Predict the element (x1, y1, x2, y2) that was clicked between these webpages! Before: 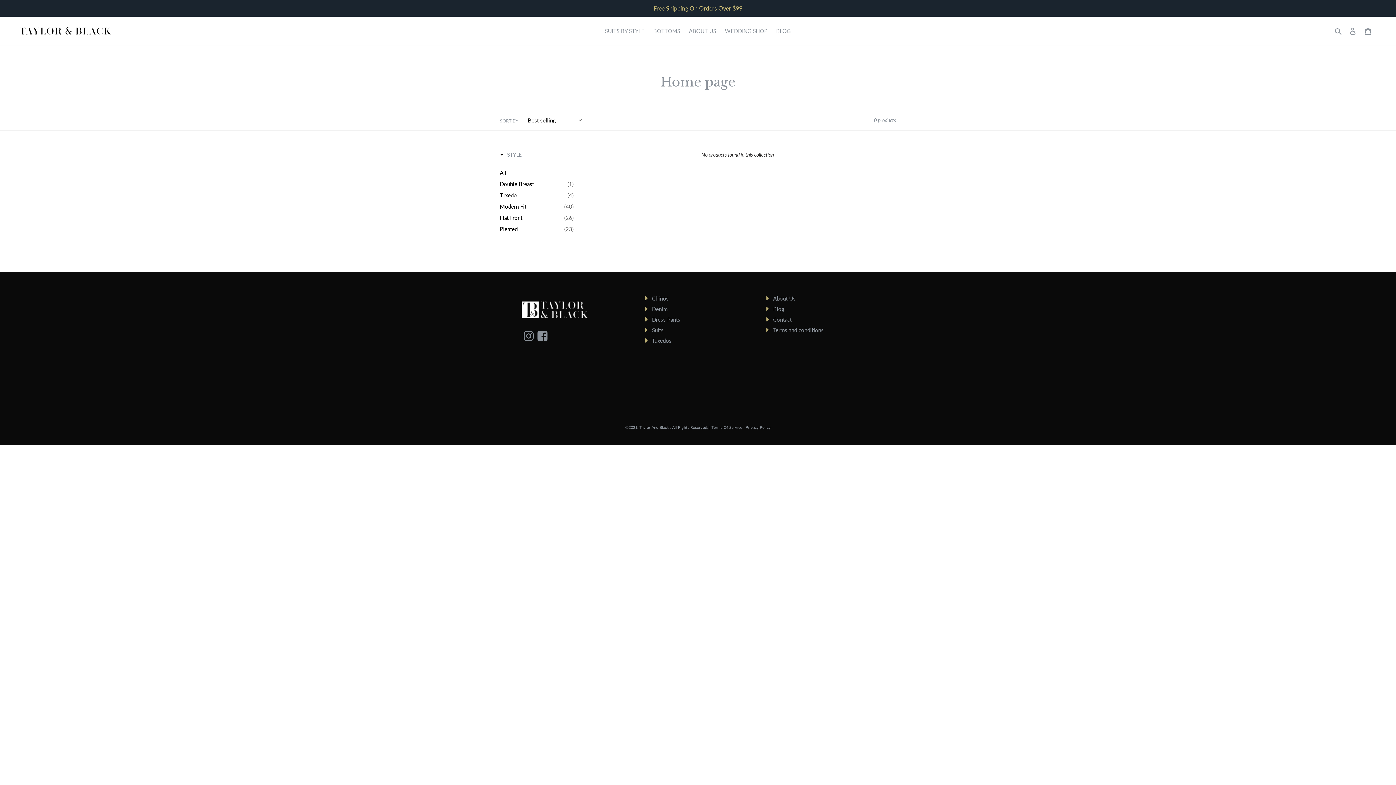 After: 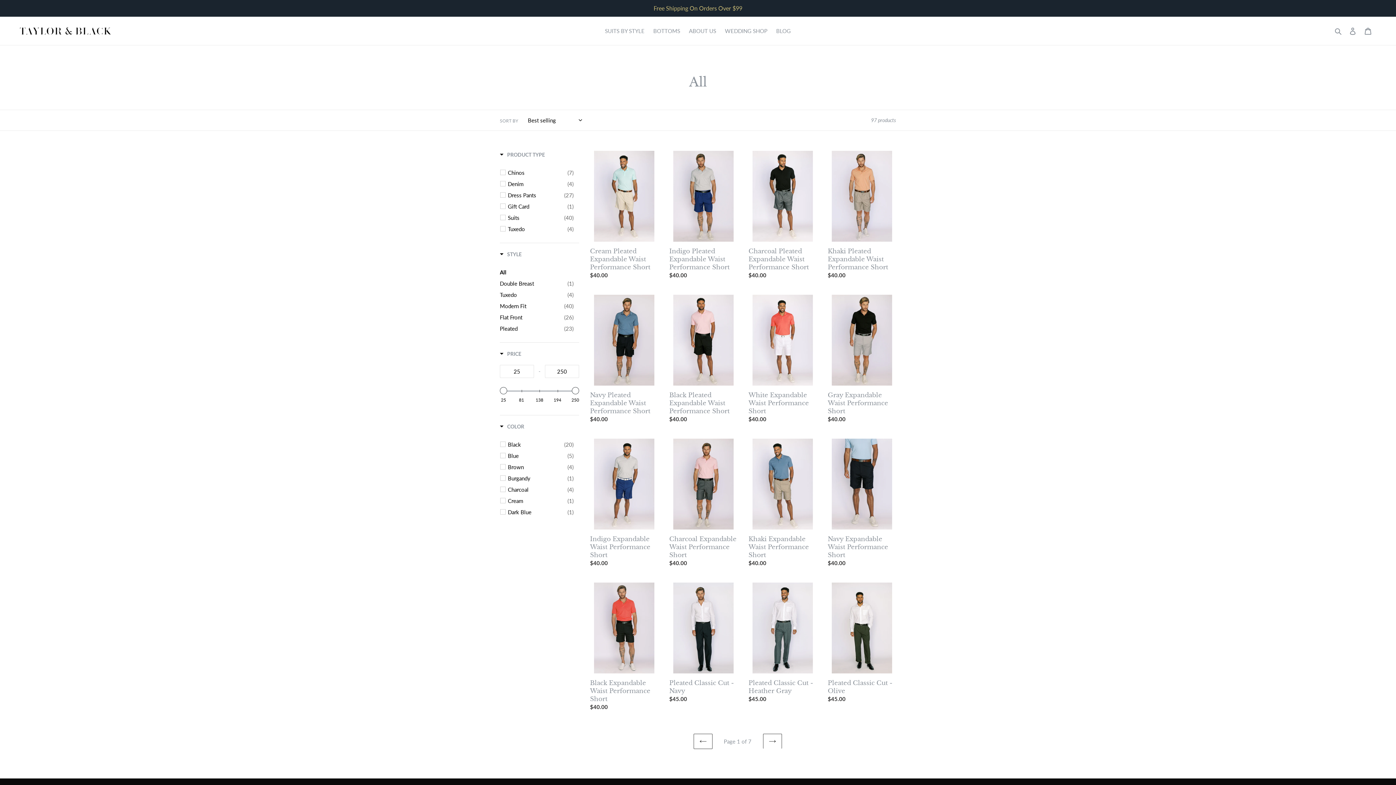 Action: bbox: (500, 168, 573, 176) label: All